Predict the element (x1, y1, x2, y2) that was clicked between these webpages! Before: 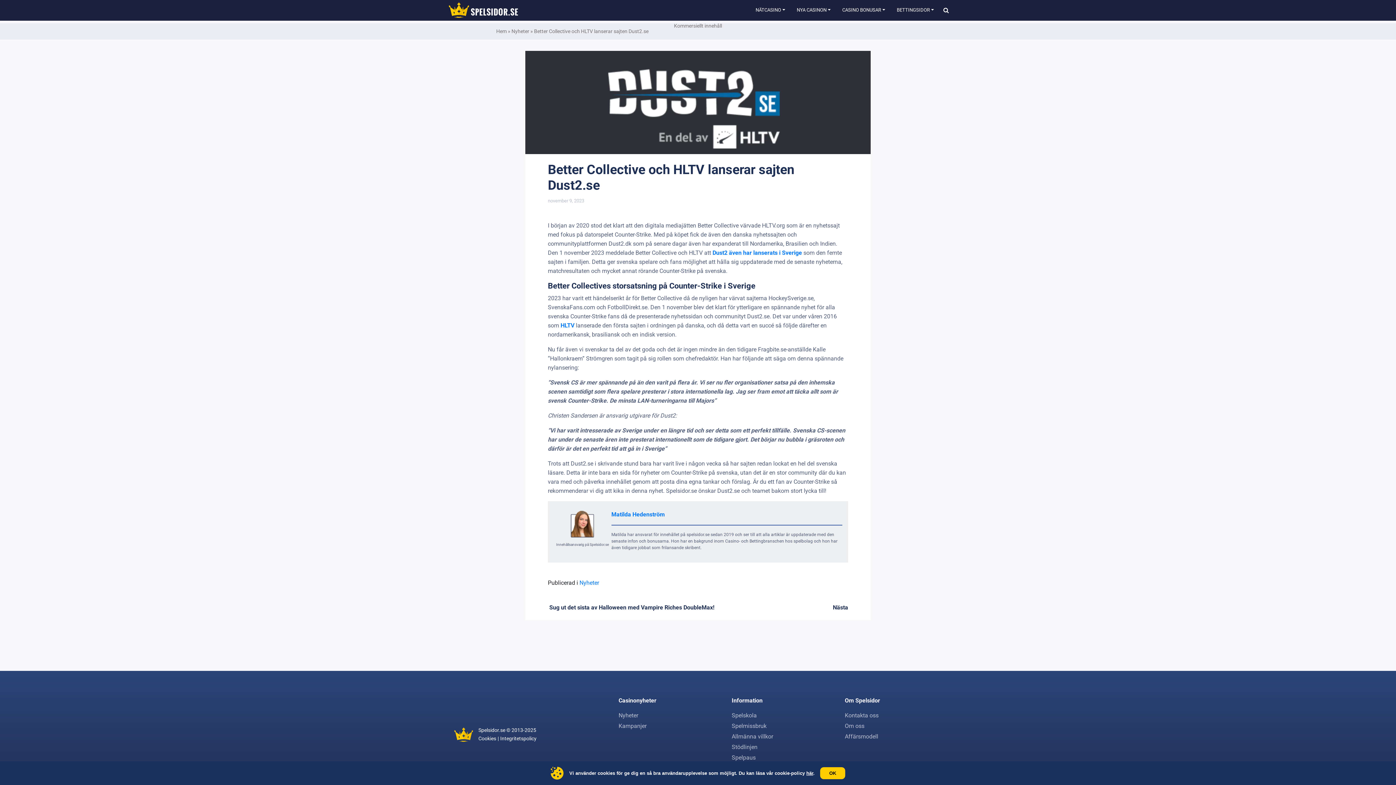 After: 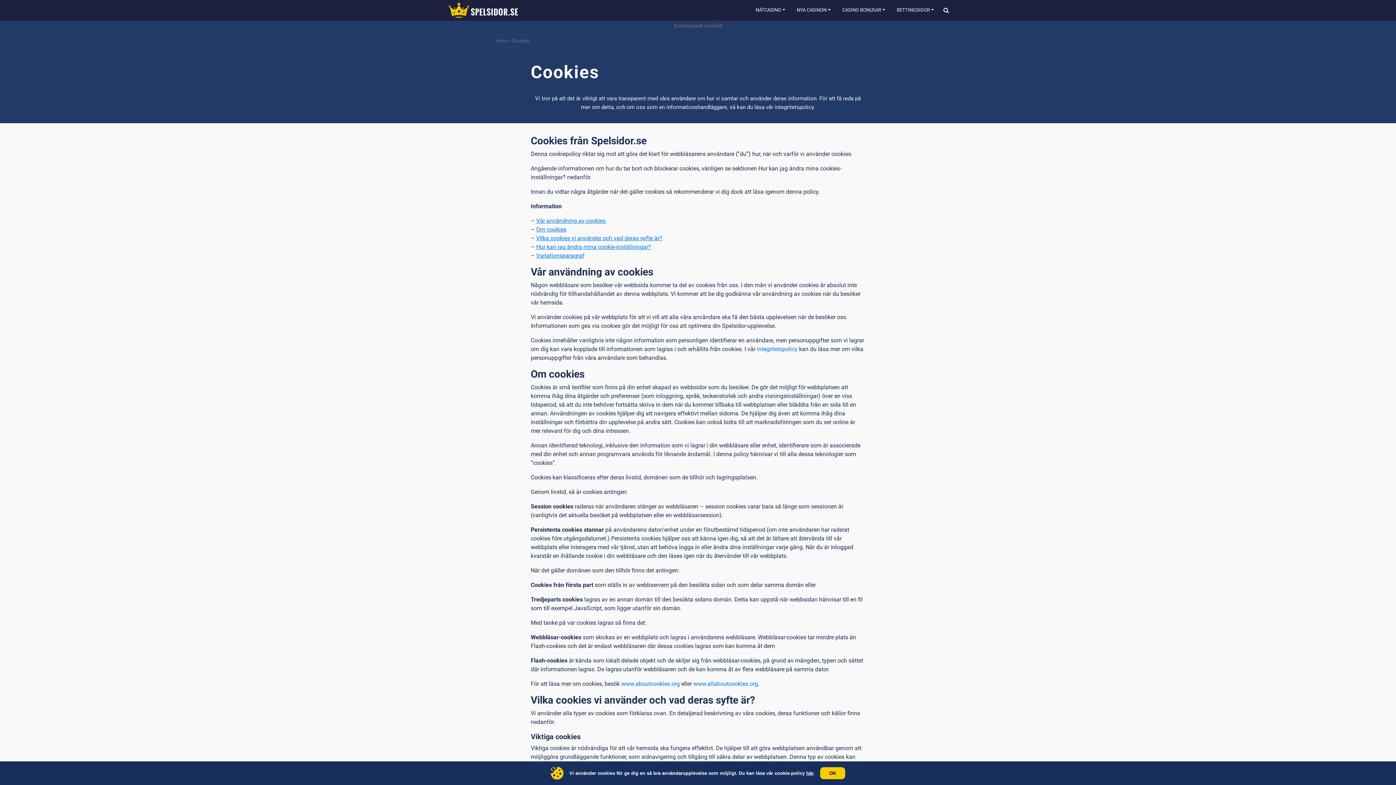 Action: label: Cookies bbox: (478, 735, 496, 741)